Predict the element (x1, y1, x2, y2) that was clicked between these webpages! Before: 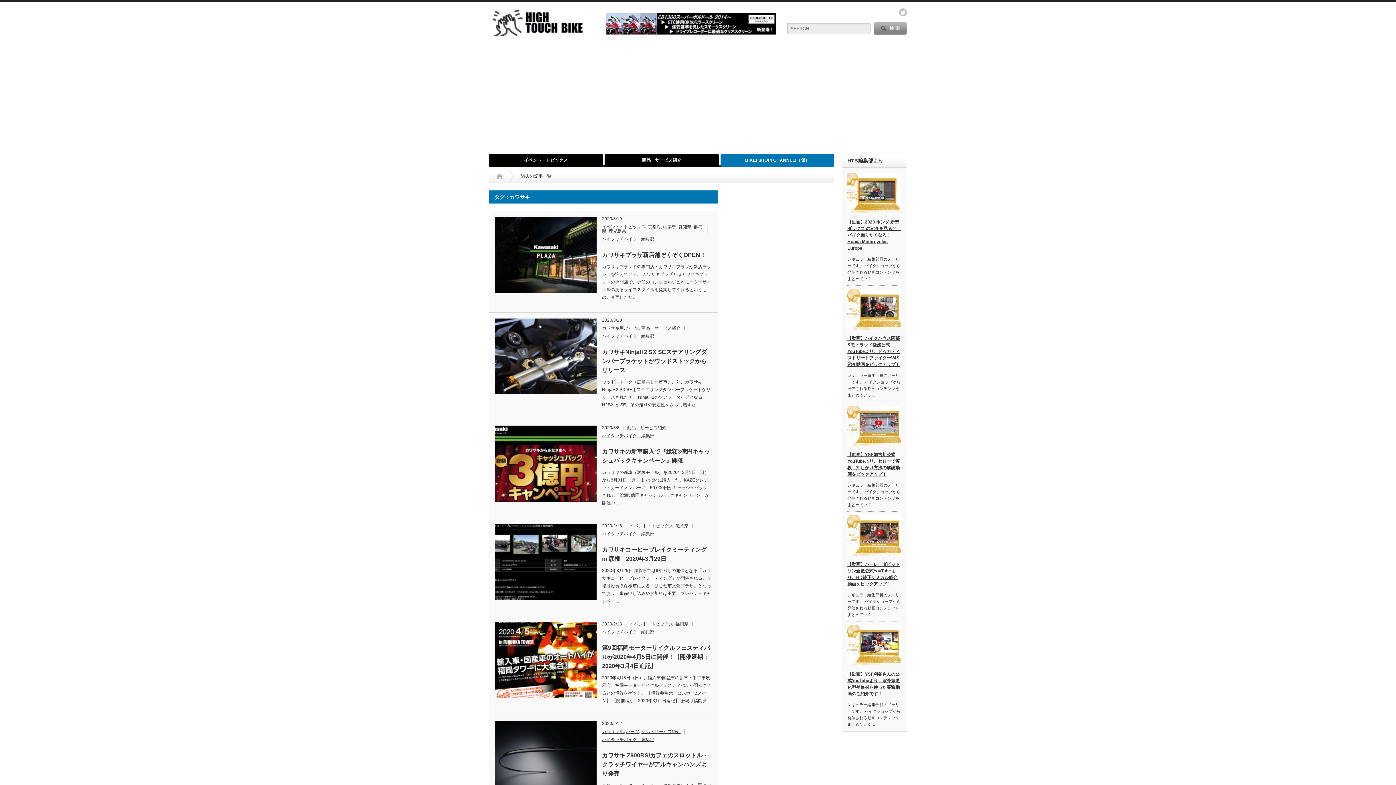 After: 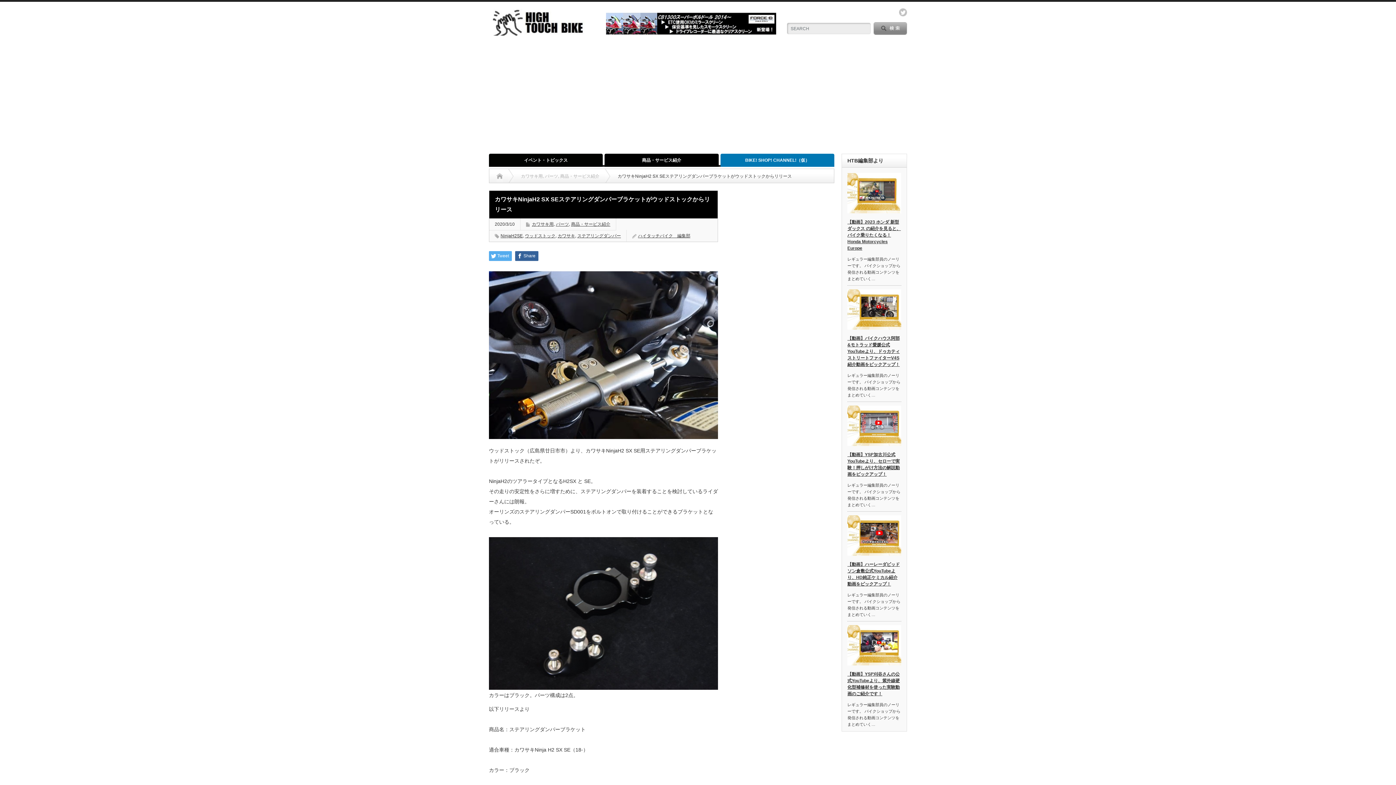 Action: label: カワサキNinjaH2 SX SEステアリングダンパーブラケットがウッドストックからリリース bbox: (602, 347, 711, 374)